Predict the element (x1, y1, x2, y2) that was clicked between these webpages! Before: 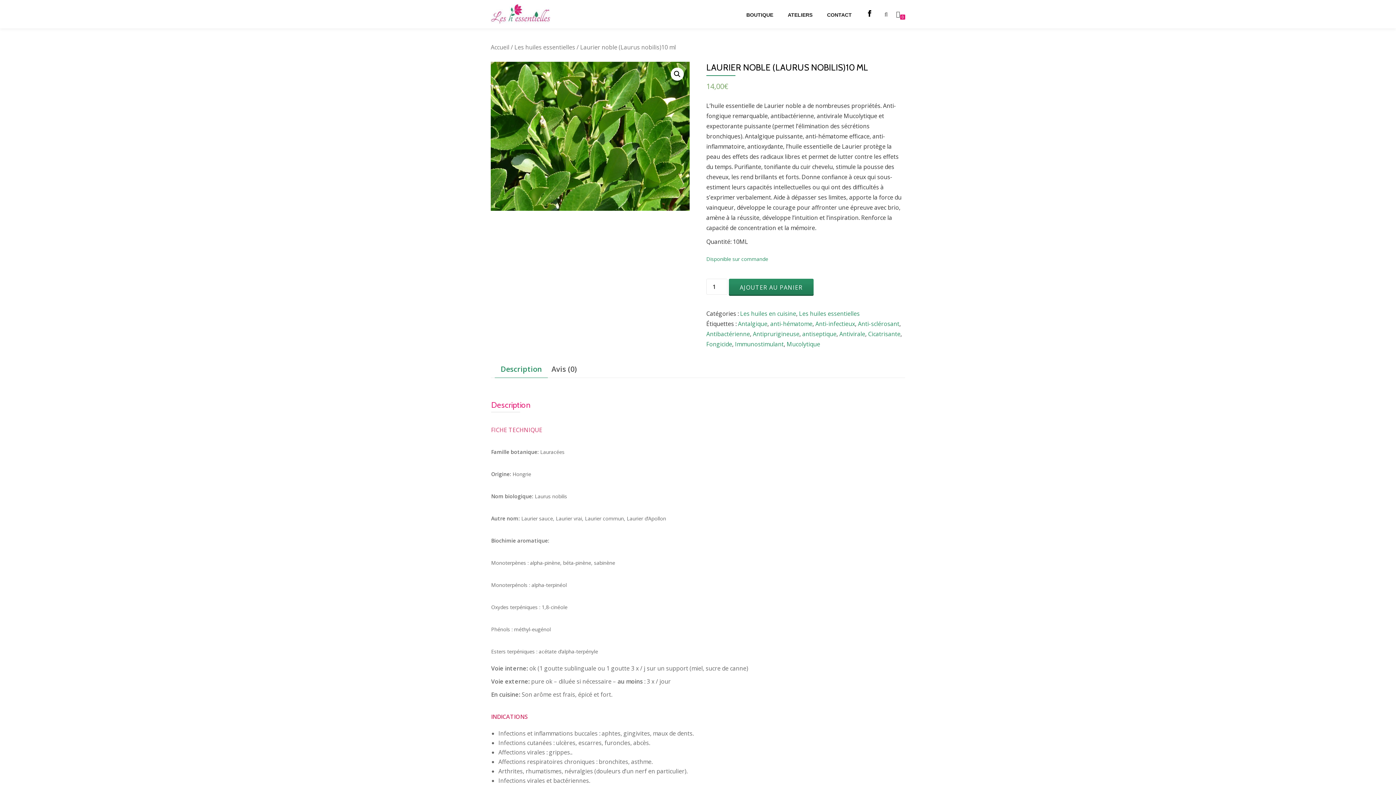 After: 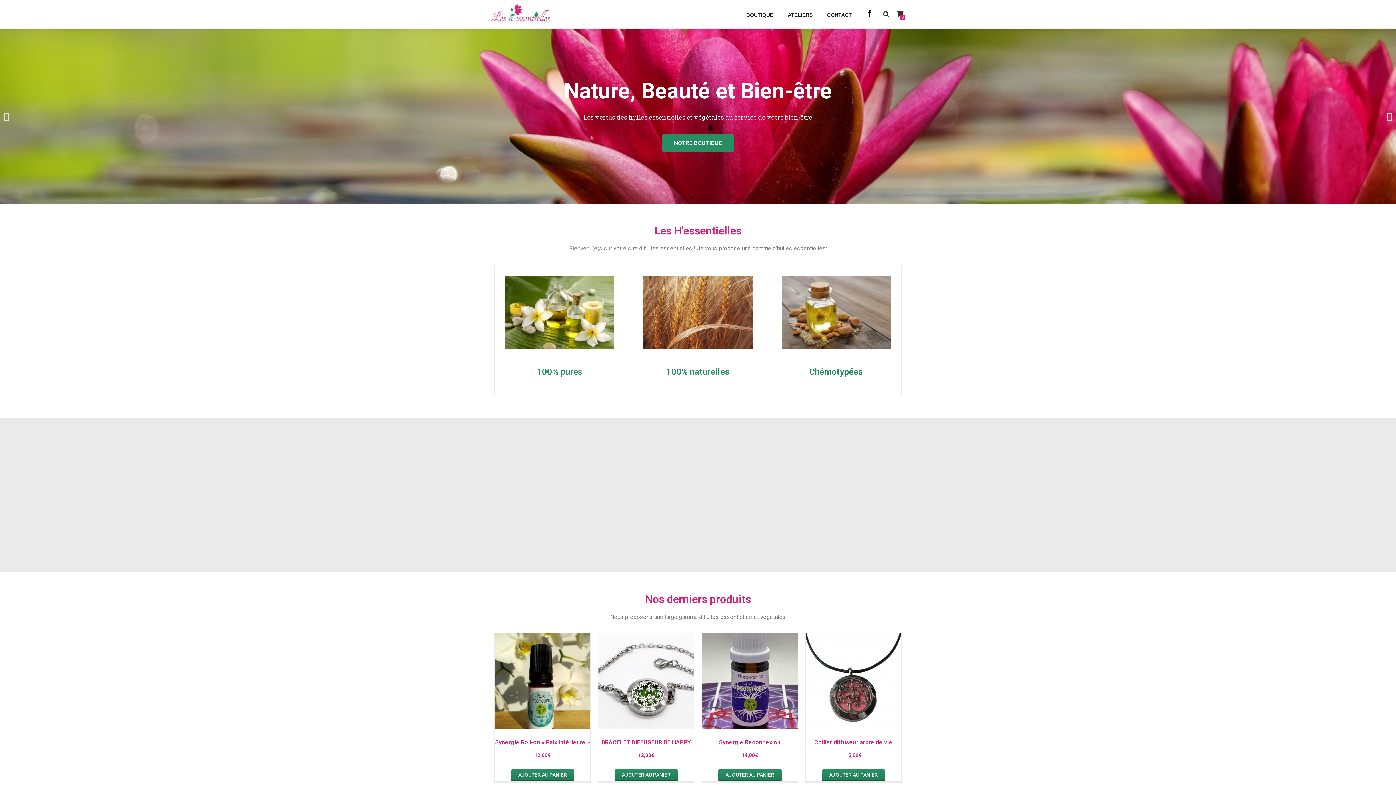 Action: bbox: (490, 1, 553, 26)